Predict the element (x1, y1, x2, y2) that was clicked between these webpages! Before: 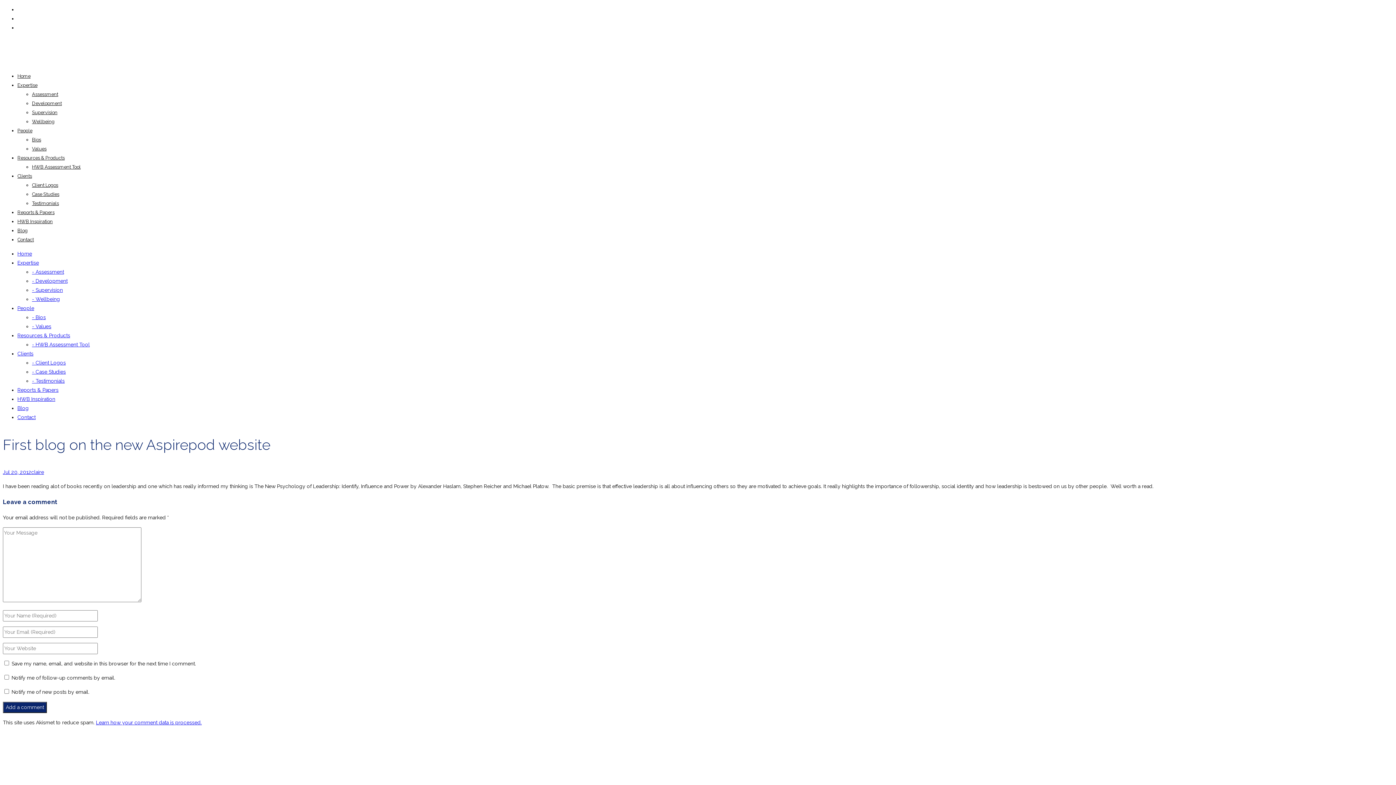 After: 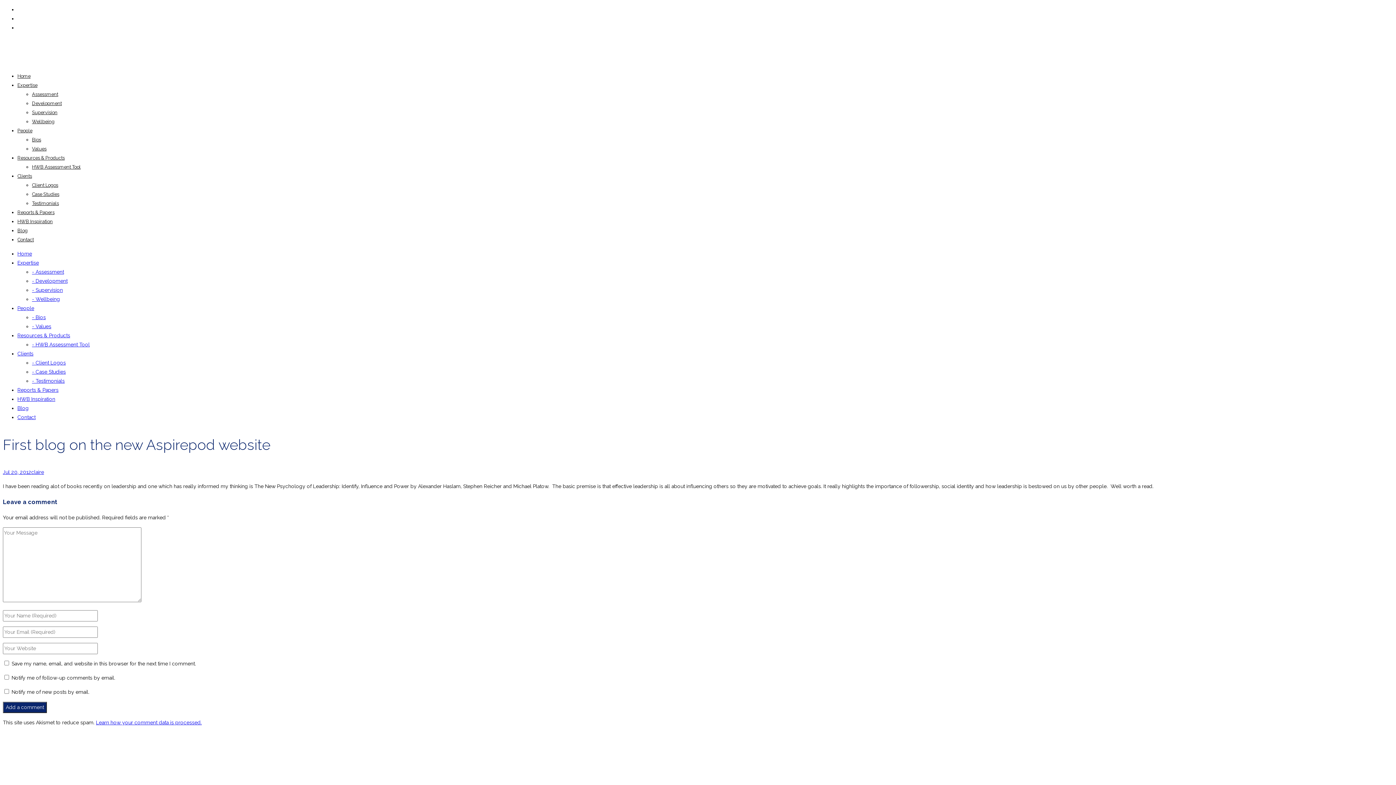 Action: label: Clients bbox: (17, 350, 33, 356)